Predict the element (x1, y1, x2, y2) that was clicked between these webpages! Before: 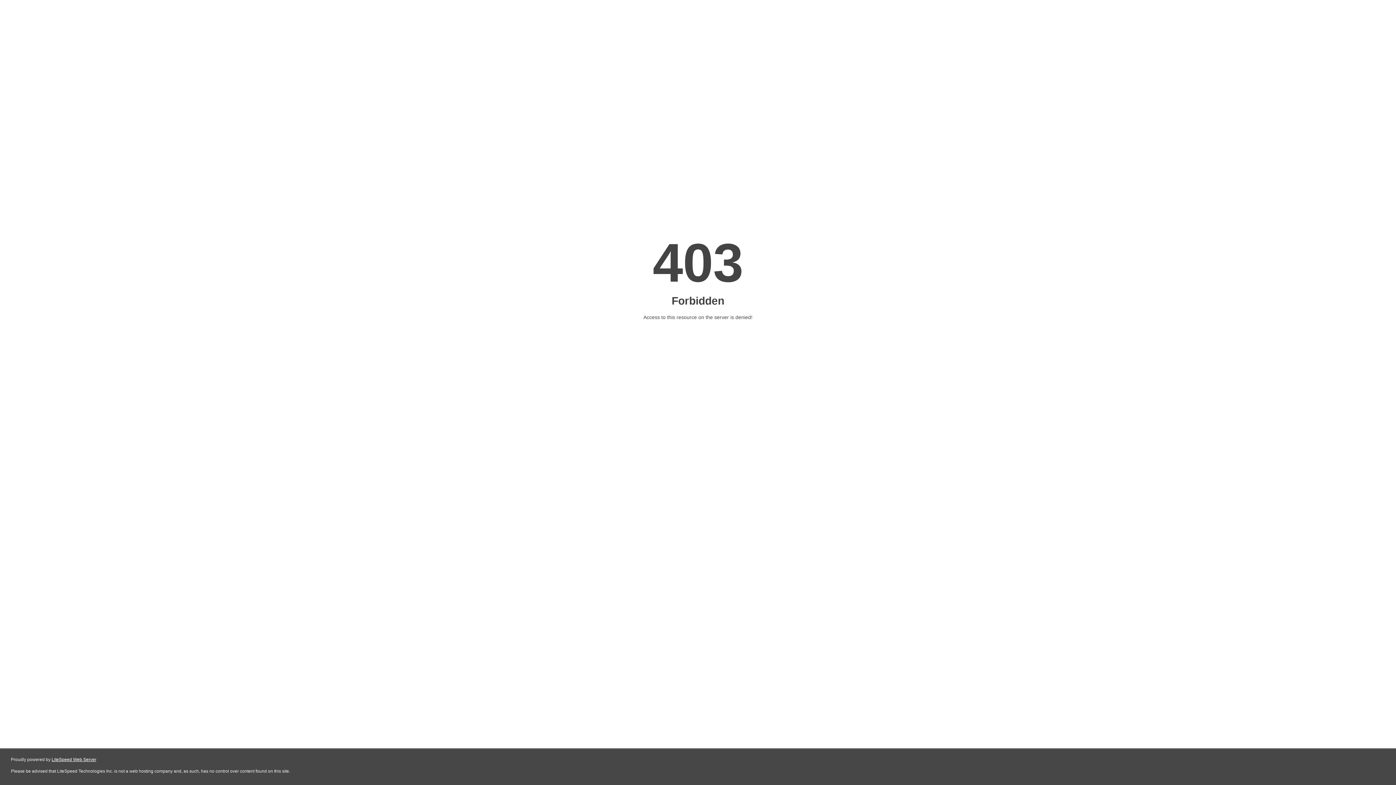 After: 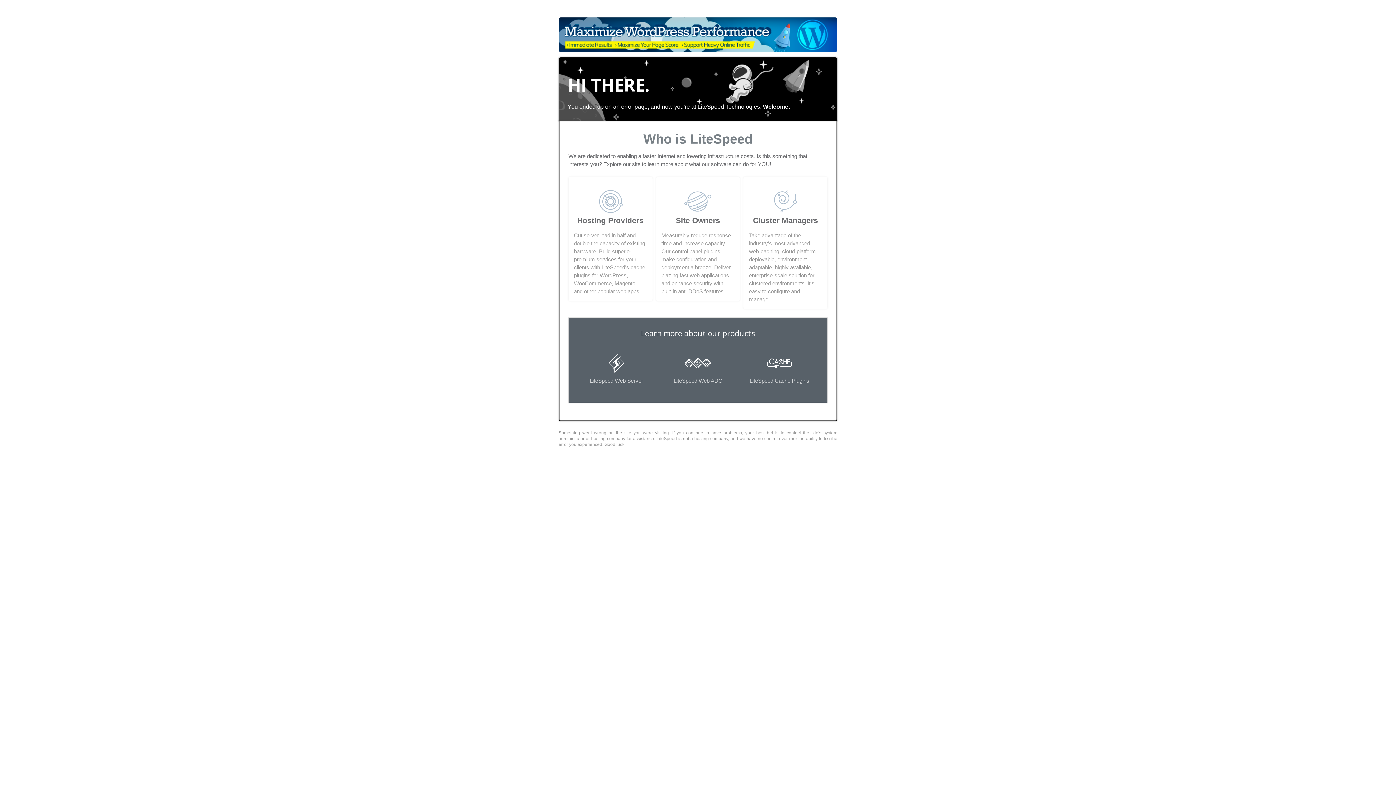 Action: bbox: (51, 757, 96, 762) label: LiteSpeed Web Server